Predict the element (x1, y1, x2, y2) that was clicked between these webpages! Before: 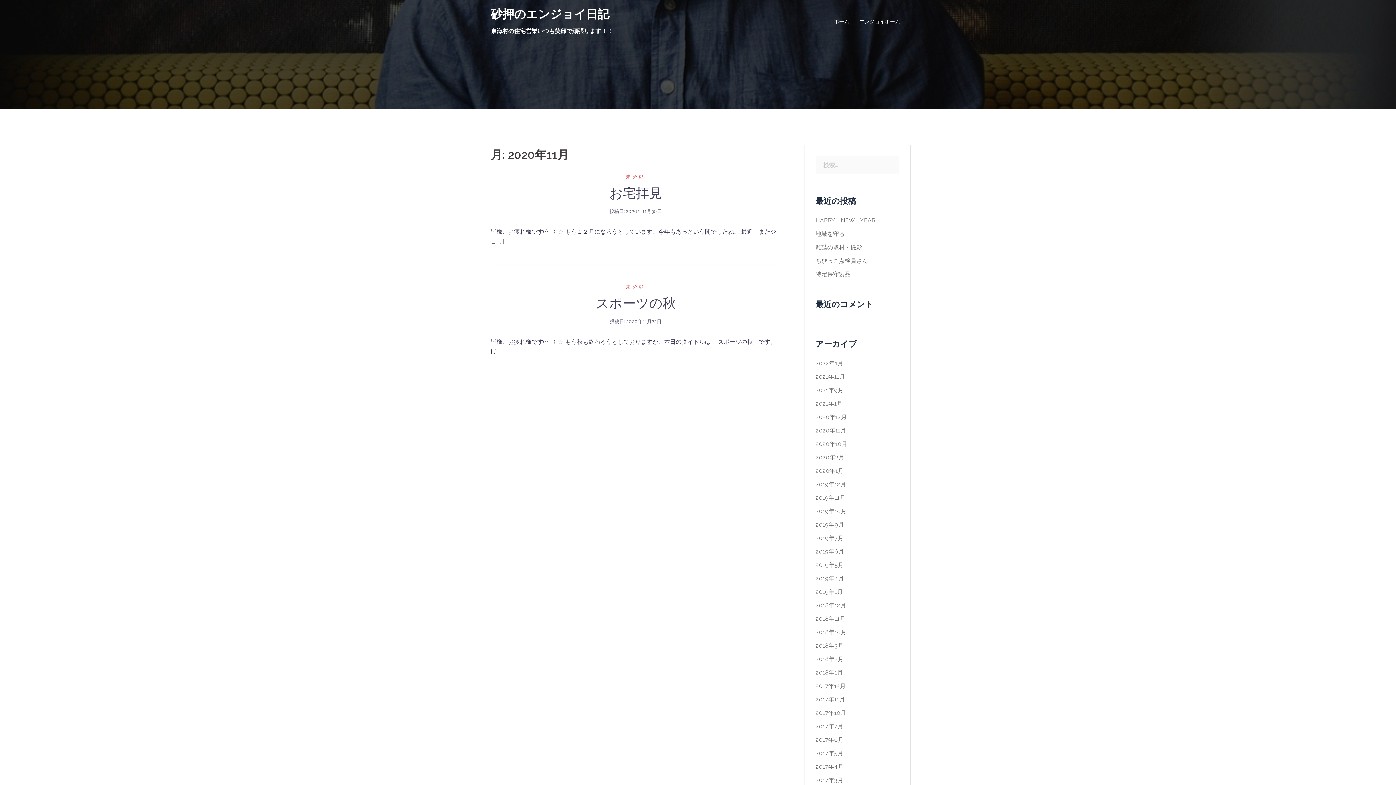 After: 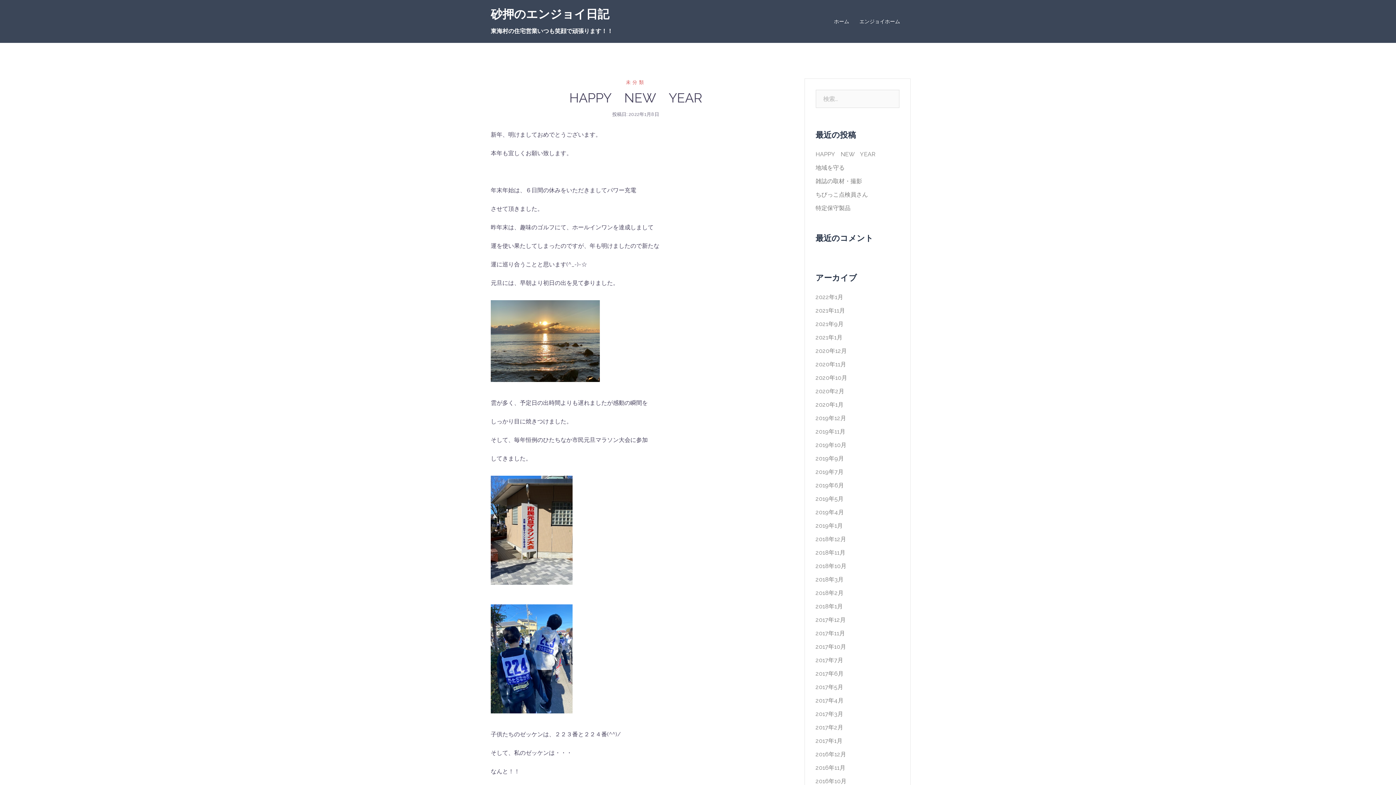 Action: label: 砂押のエンジョイ日記 bbox: (490, 7, 609, 20)